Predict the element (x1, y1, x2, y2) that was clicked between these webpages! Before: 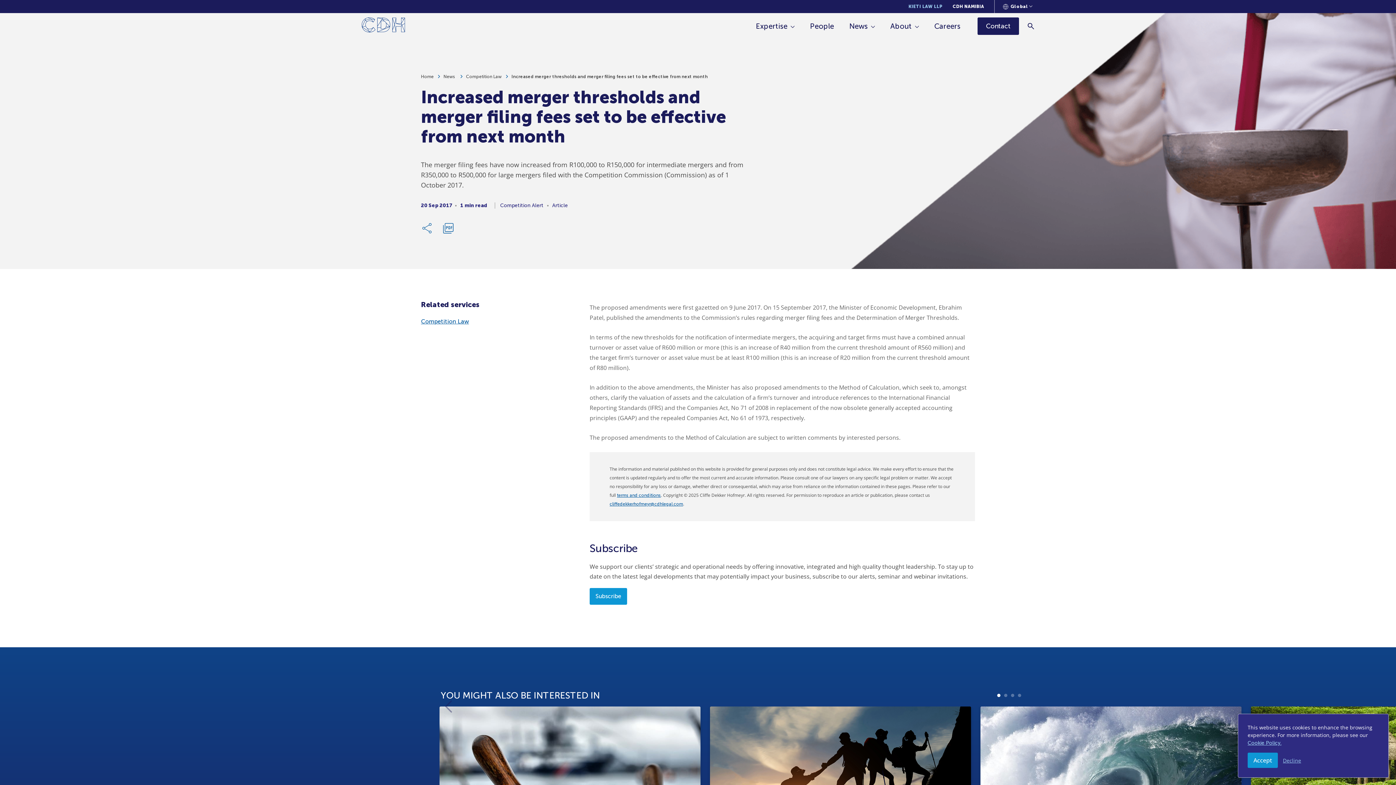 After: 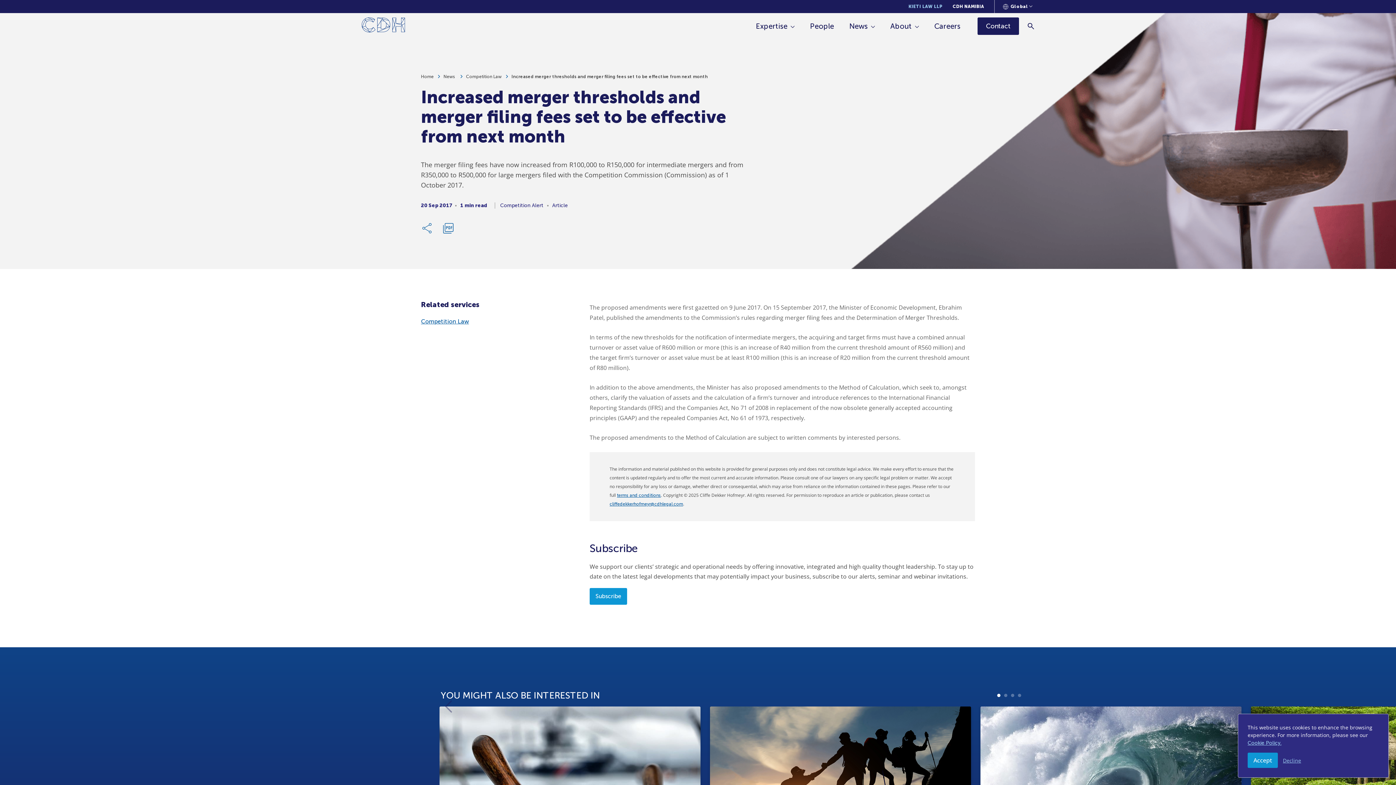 Action: bbox: (511, 74, 708, 79) label: Increased merger thresholds and merger filing fees set to be effective from next month